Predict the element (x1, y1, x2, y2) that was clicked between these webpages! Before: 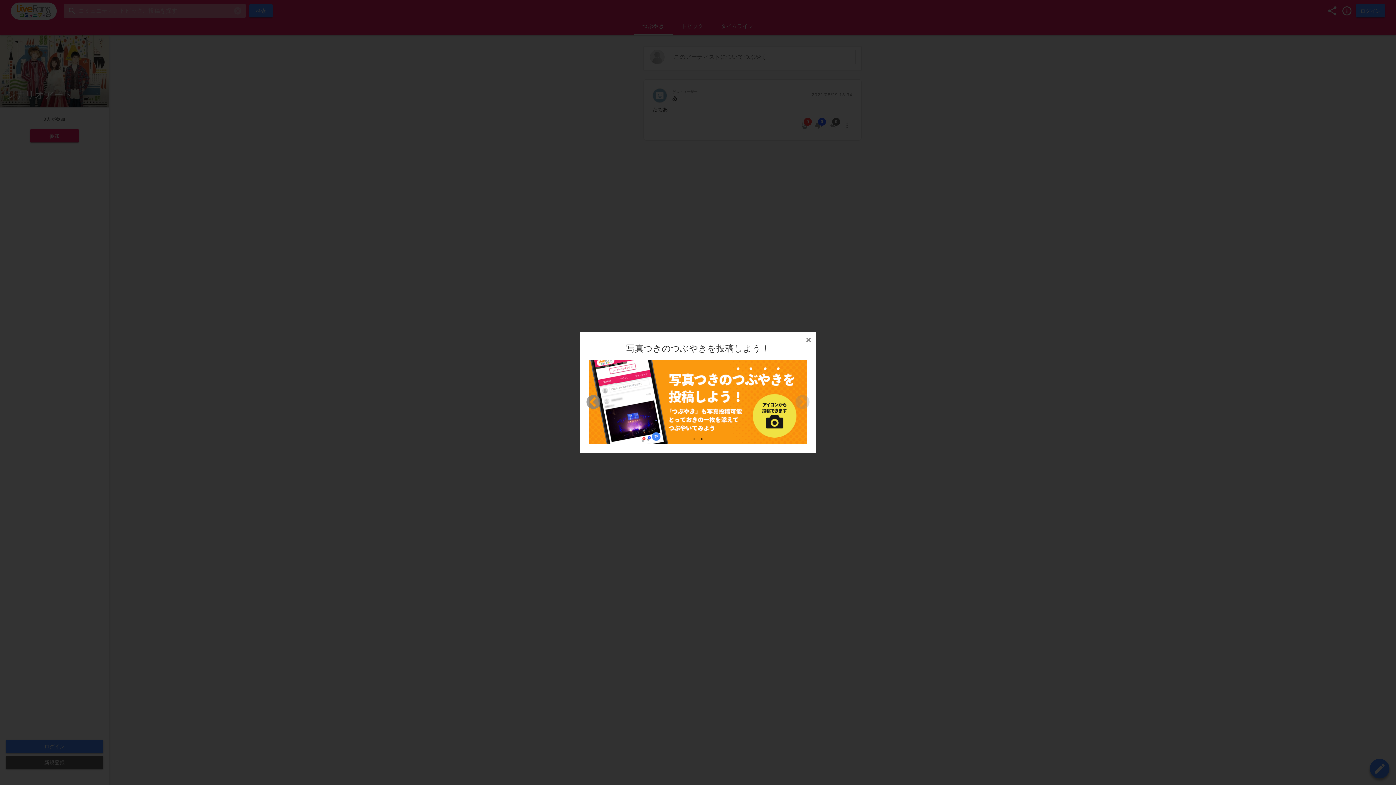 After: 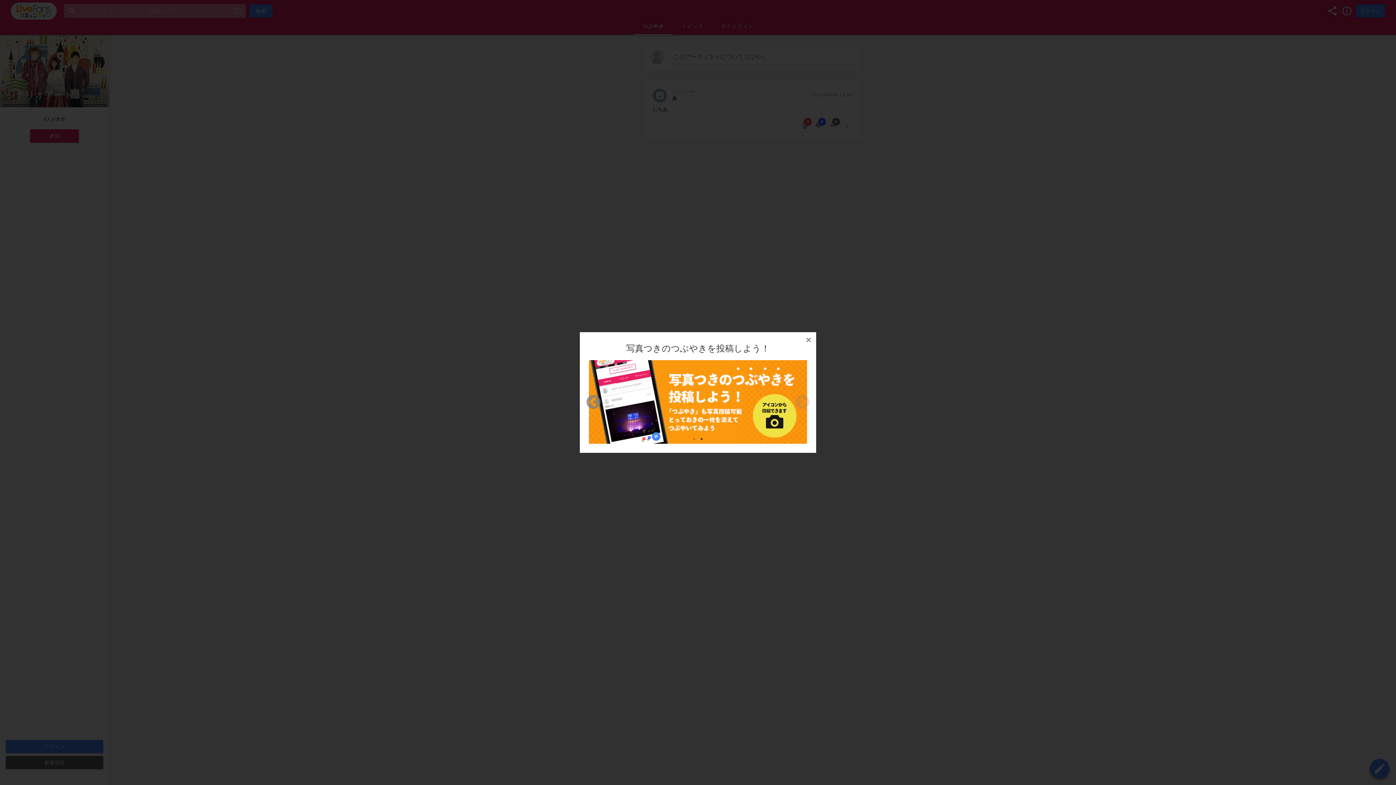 Action: bbox: (698, 435, 705, 443) label: 2 of 2